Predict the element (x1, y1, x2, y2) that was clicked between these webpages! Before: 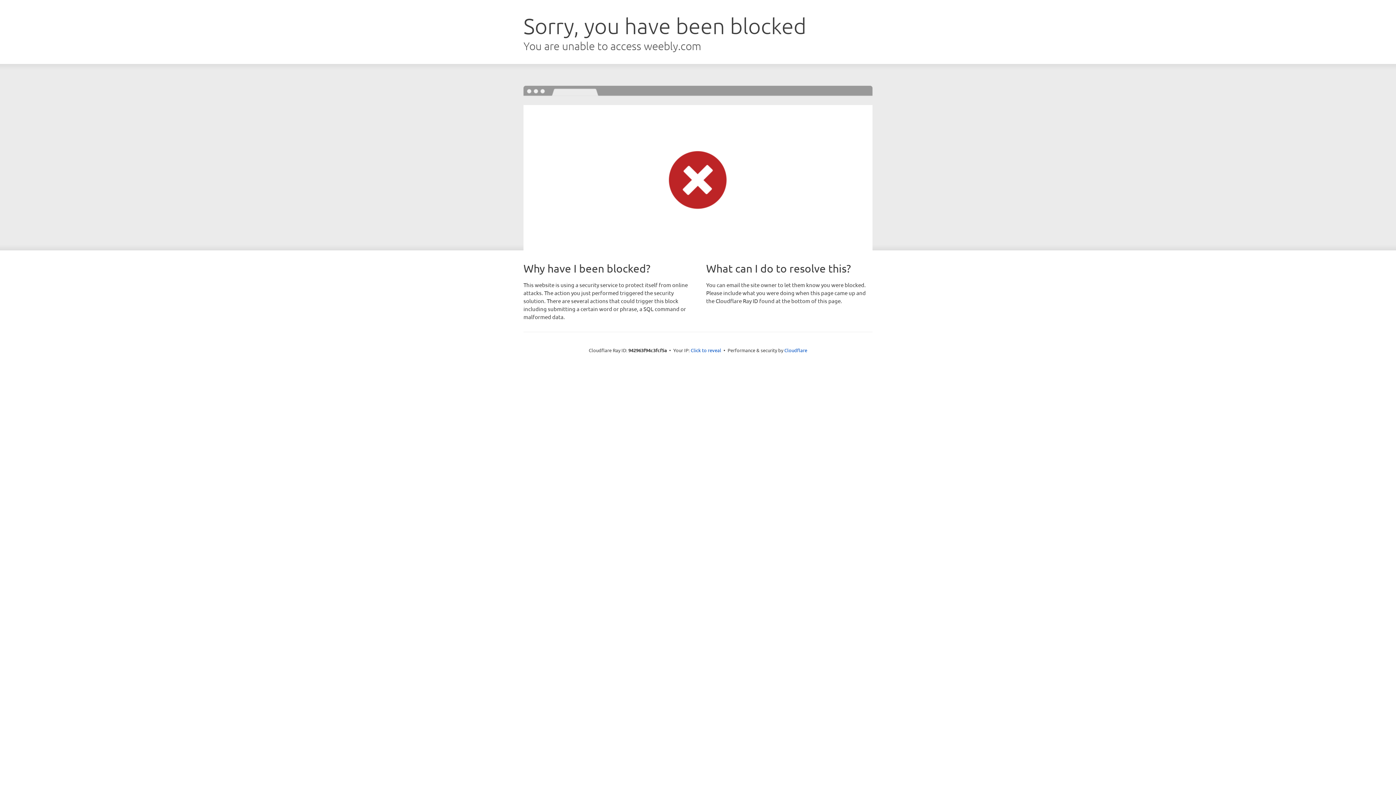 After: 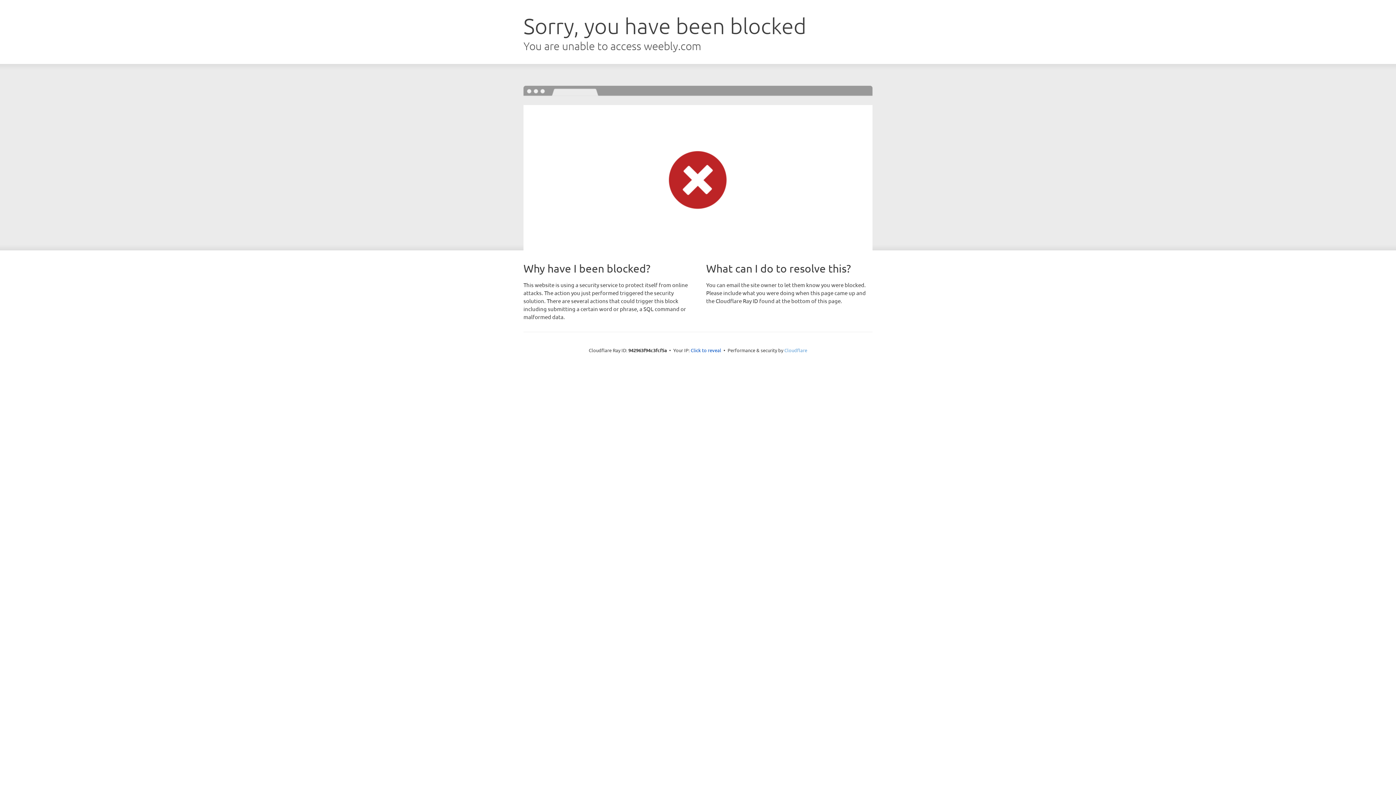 Action: bbox: (784, 347, 807, 353) label: Cloudflare